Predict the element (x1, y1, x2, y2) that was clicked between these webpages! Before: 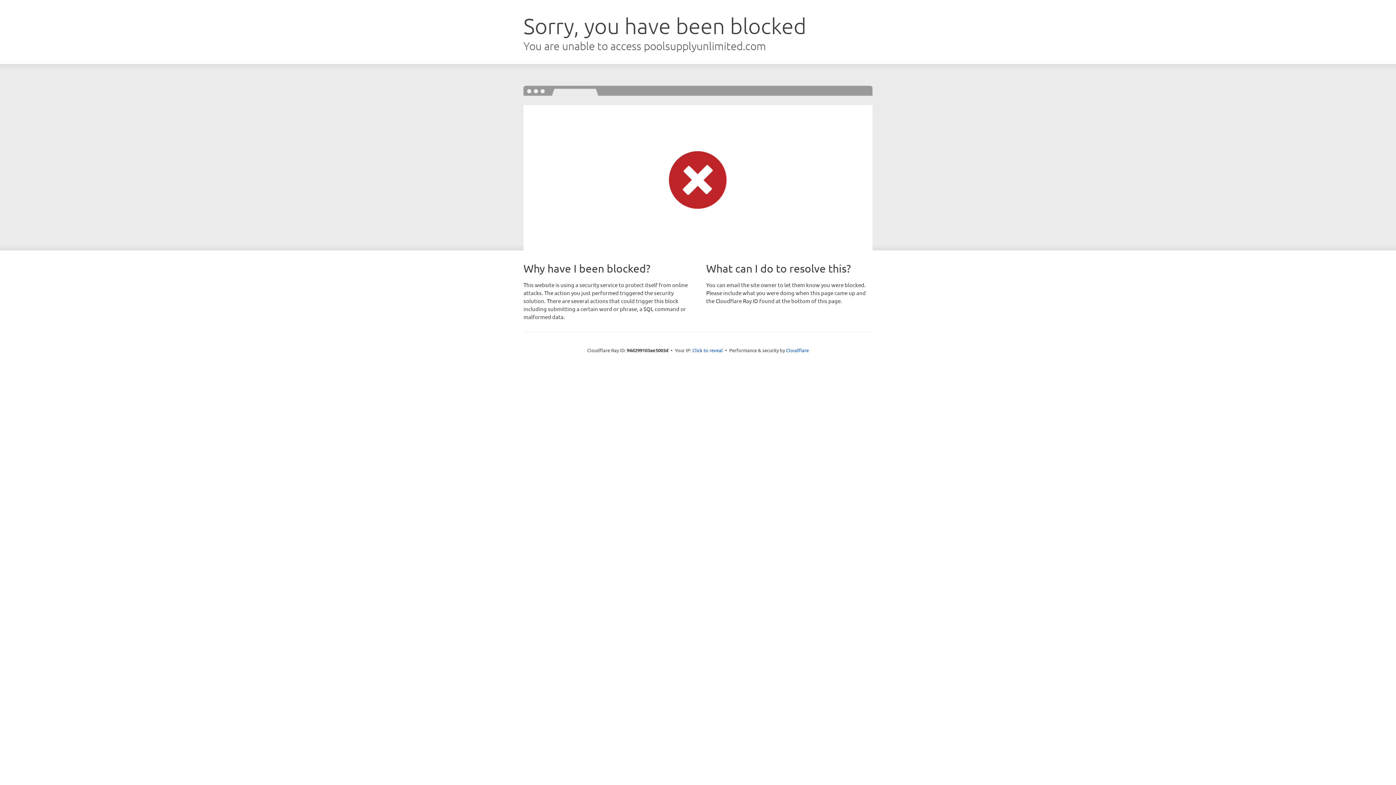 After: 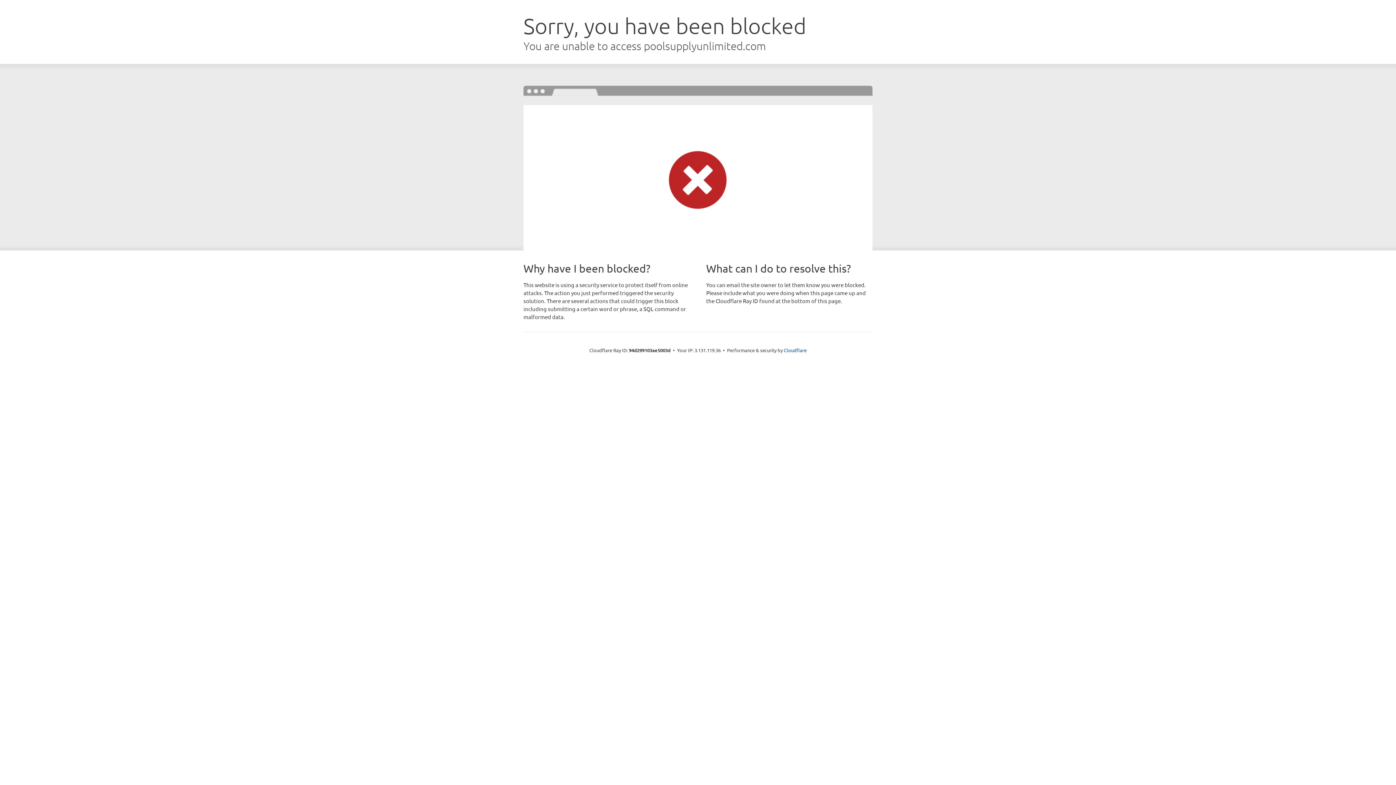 Action: bbox: (692, 346, 723, 353) label: Click to reveal